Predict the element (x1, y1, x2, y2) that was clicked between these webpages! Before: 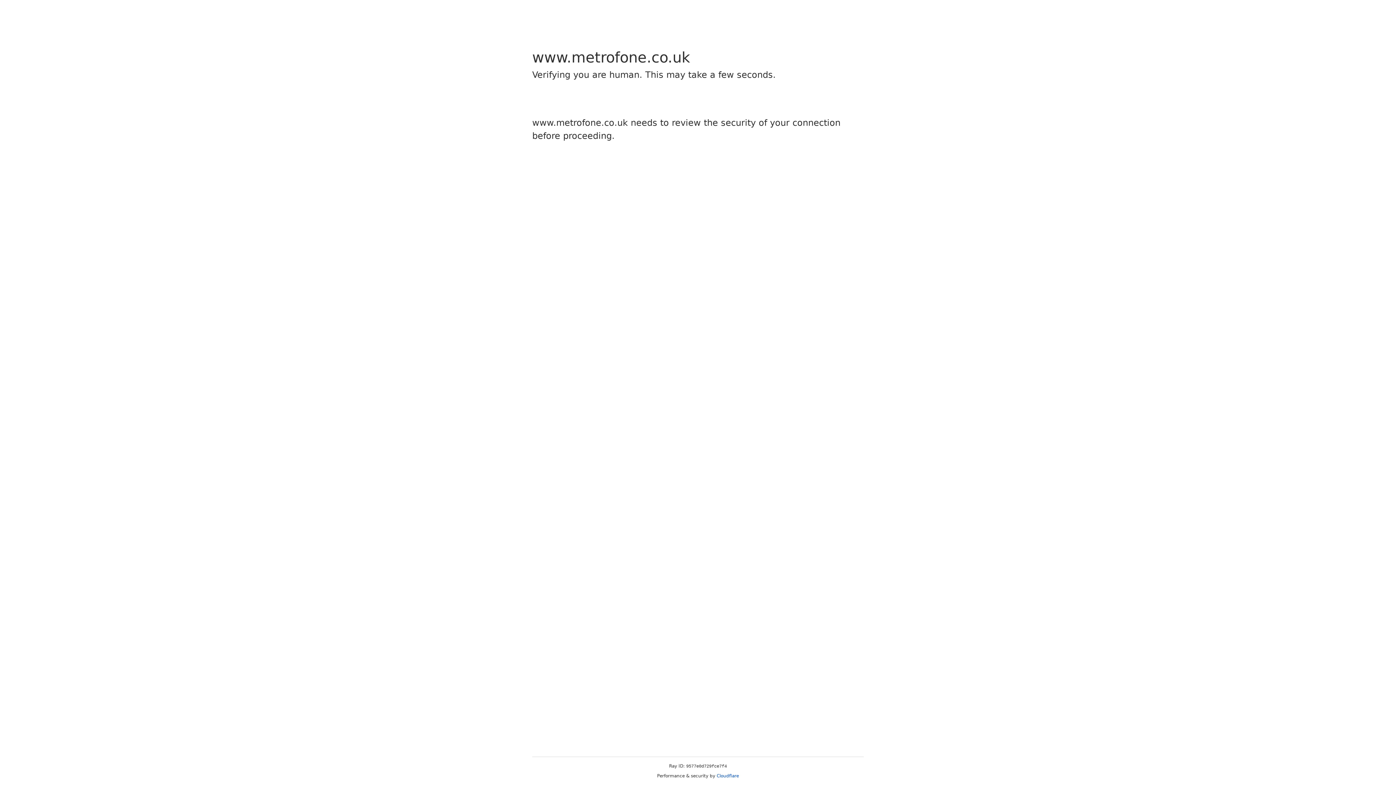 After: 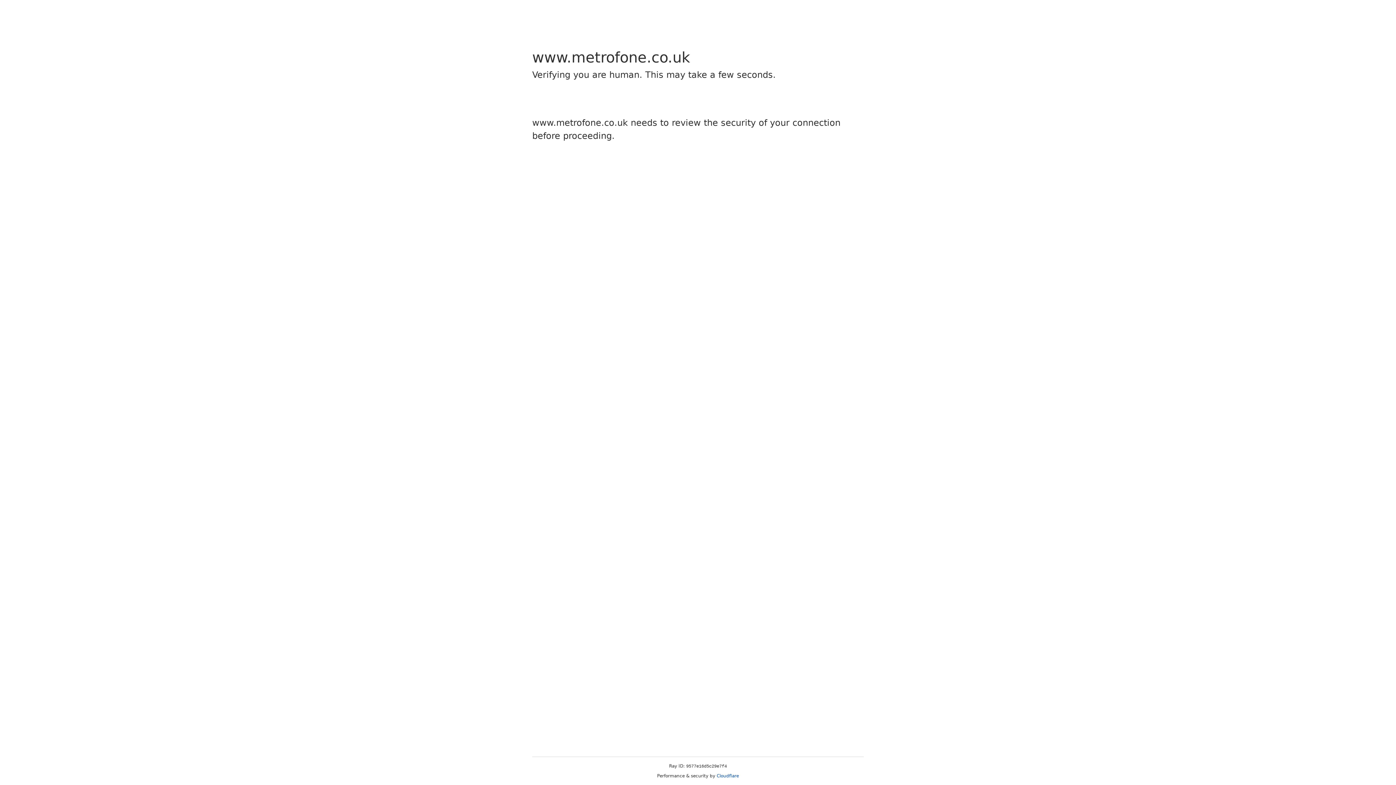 Action: bbox: (716, 773, 739, 778) label: Cloudflare